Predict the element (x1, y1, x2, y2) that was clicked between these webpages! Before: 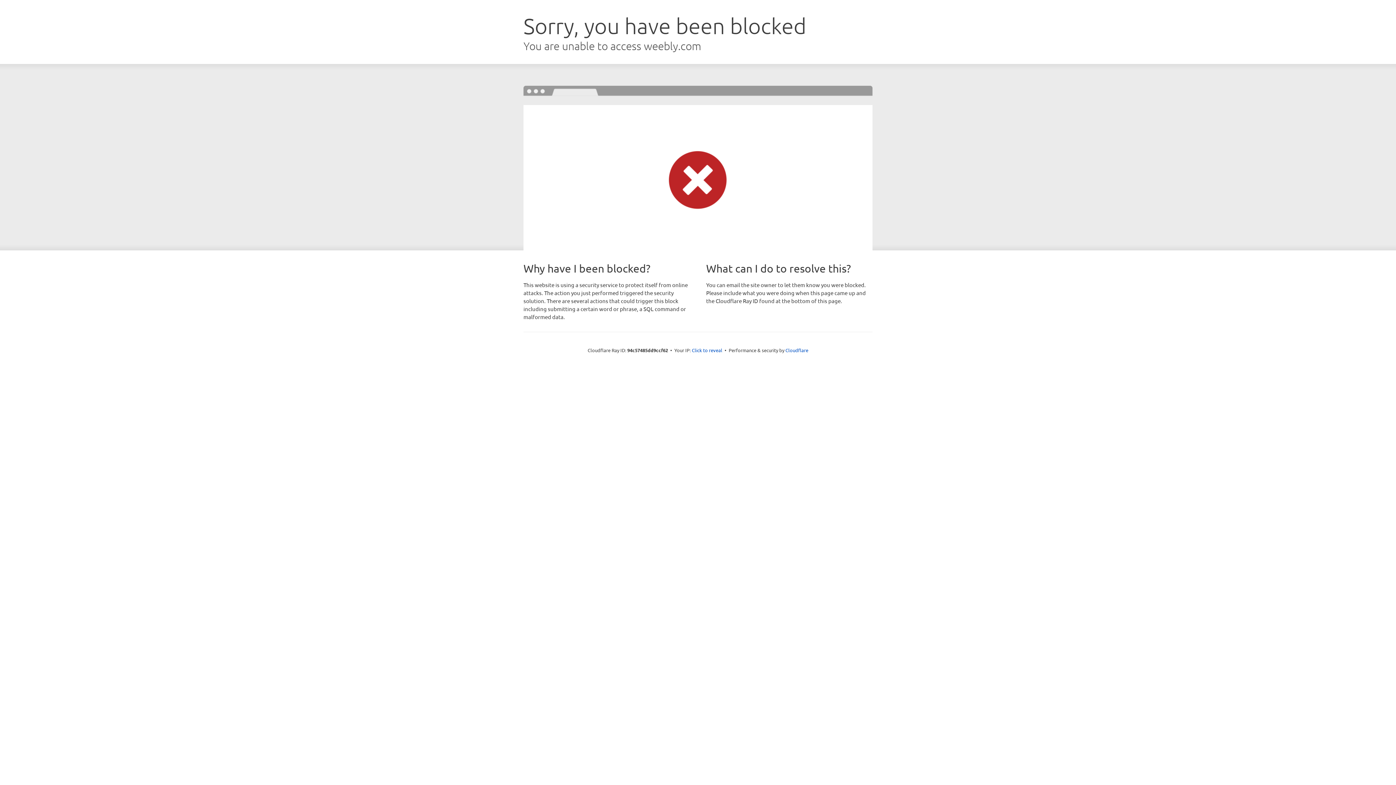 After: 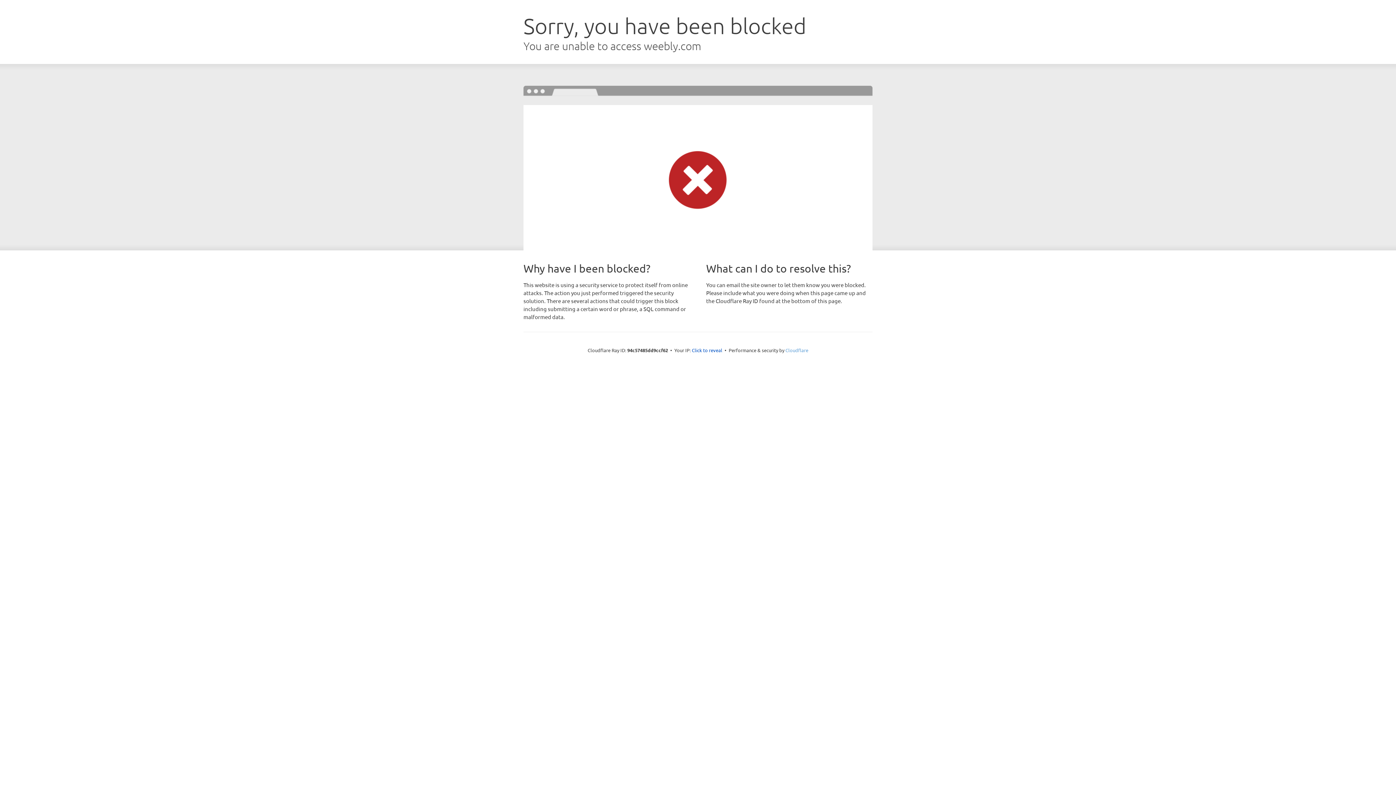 Action: label: Cloudflare bbox: (785, 347, 808, 353)